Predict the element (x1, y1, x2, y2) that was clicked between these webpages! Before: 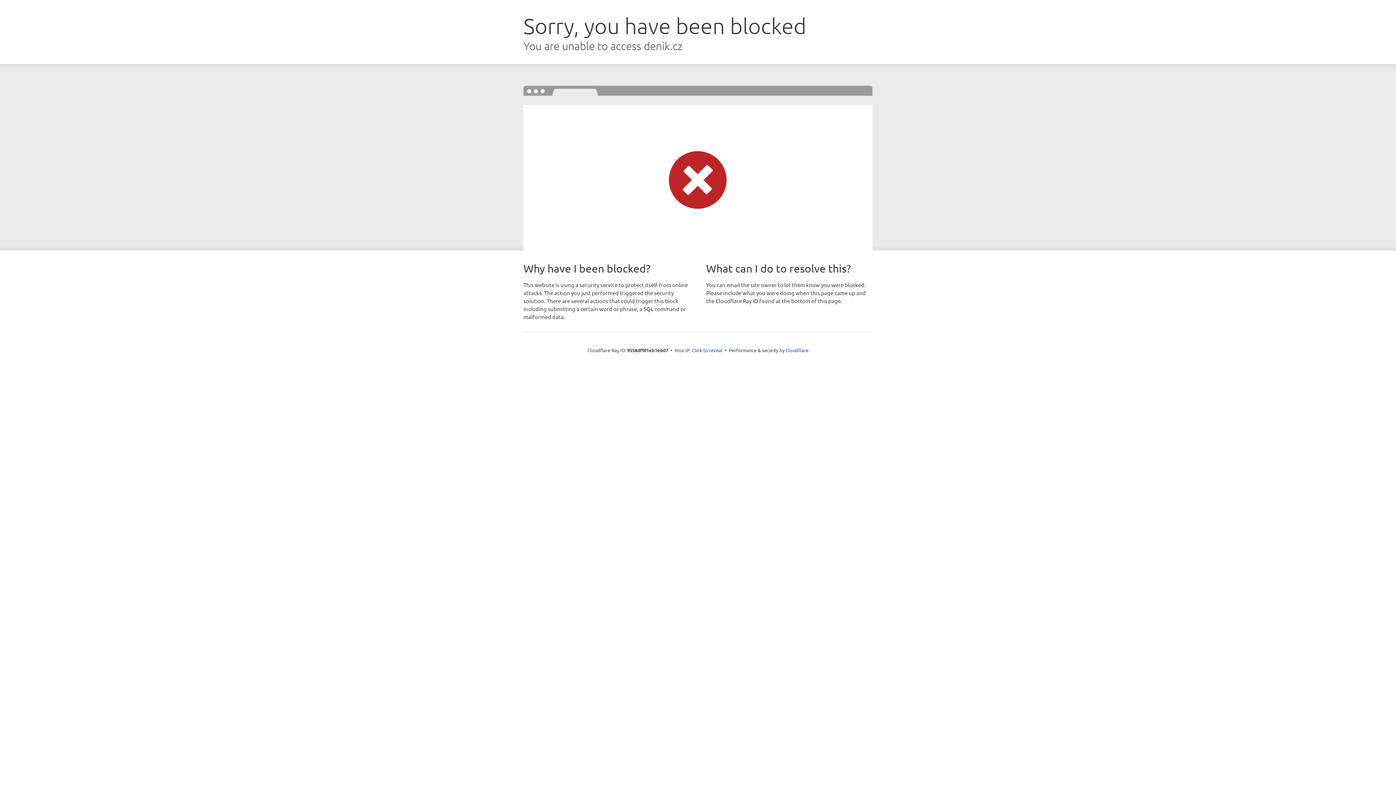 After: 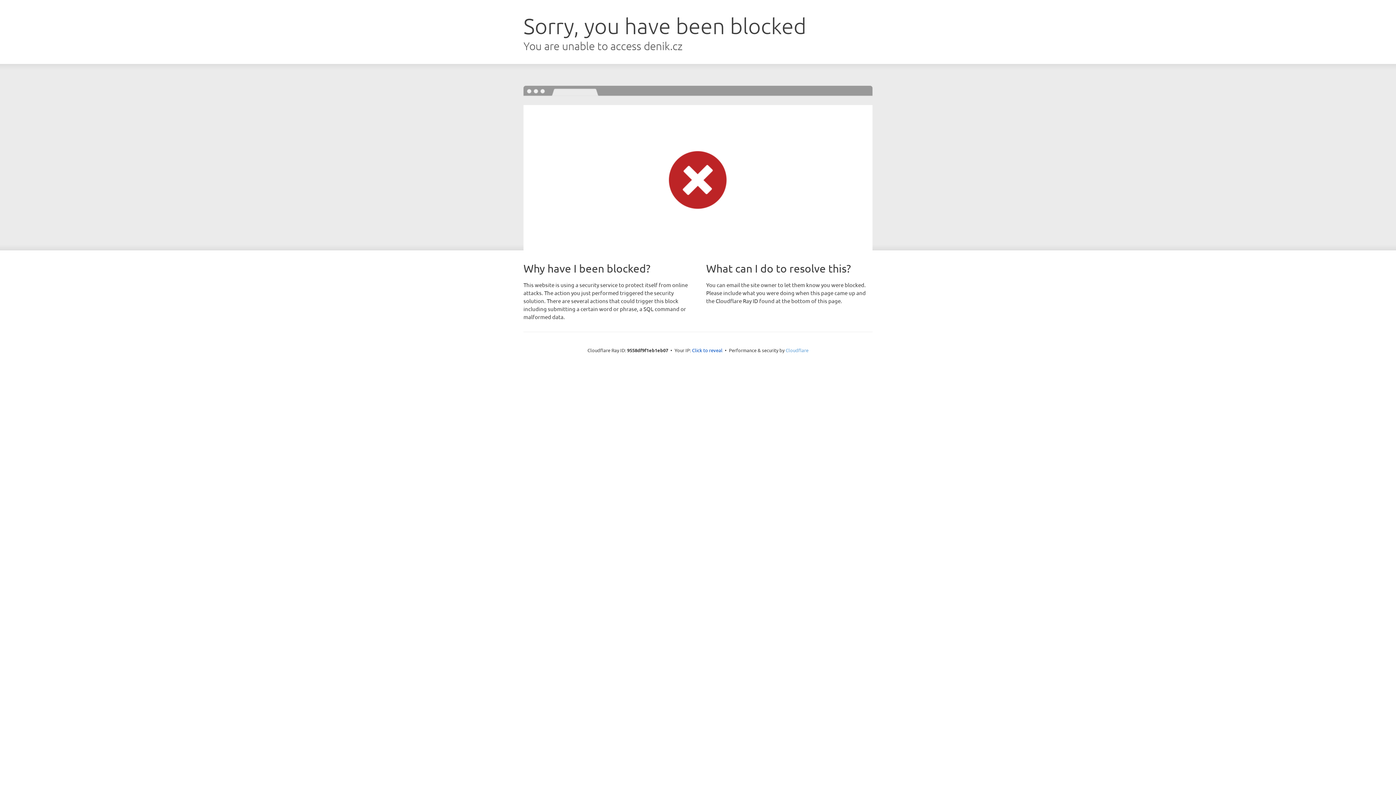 Action: label: Cloudflare bbox: (785, 347, 808, 353)